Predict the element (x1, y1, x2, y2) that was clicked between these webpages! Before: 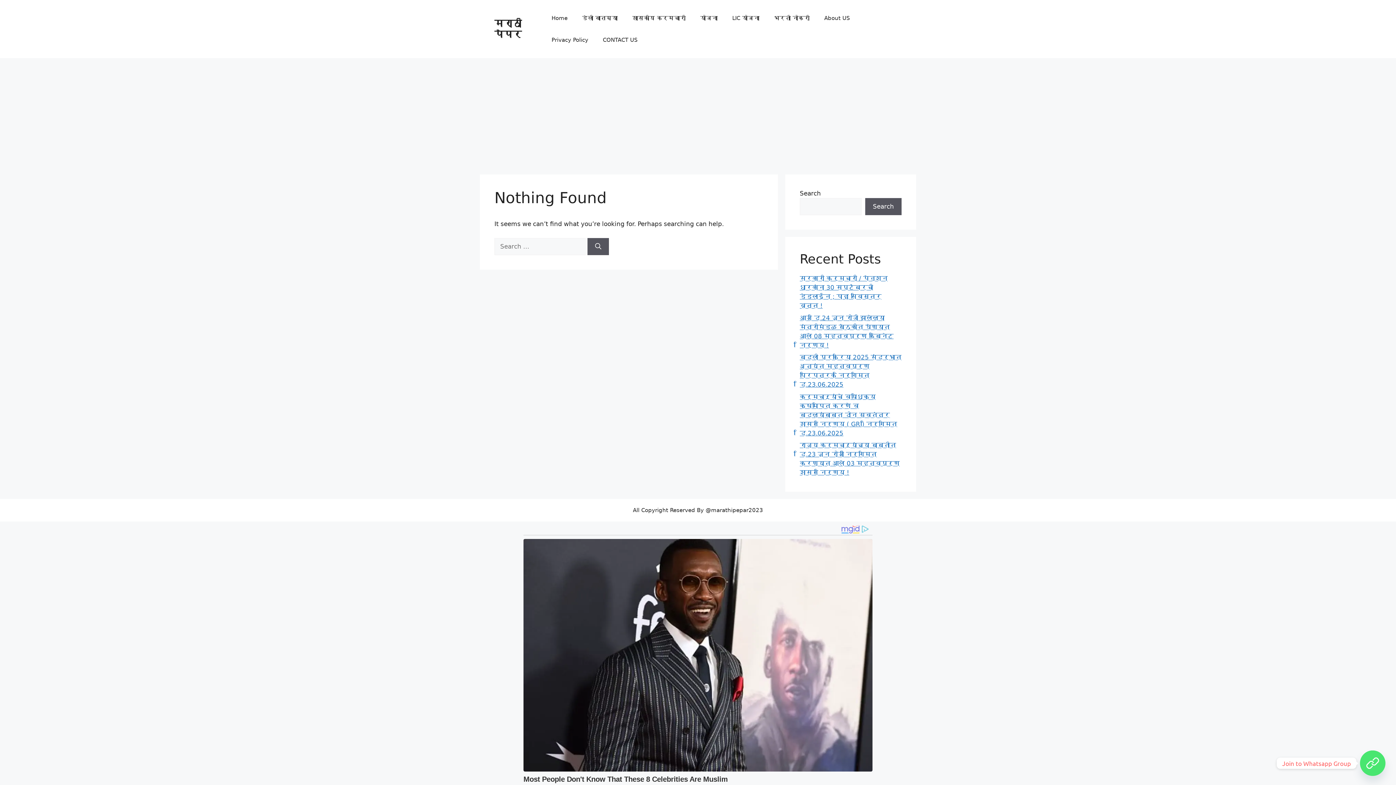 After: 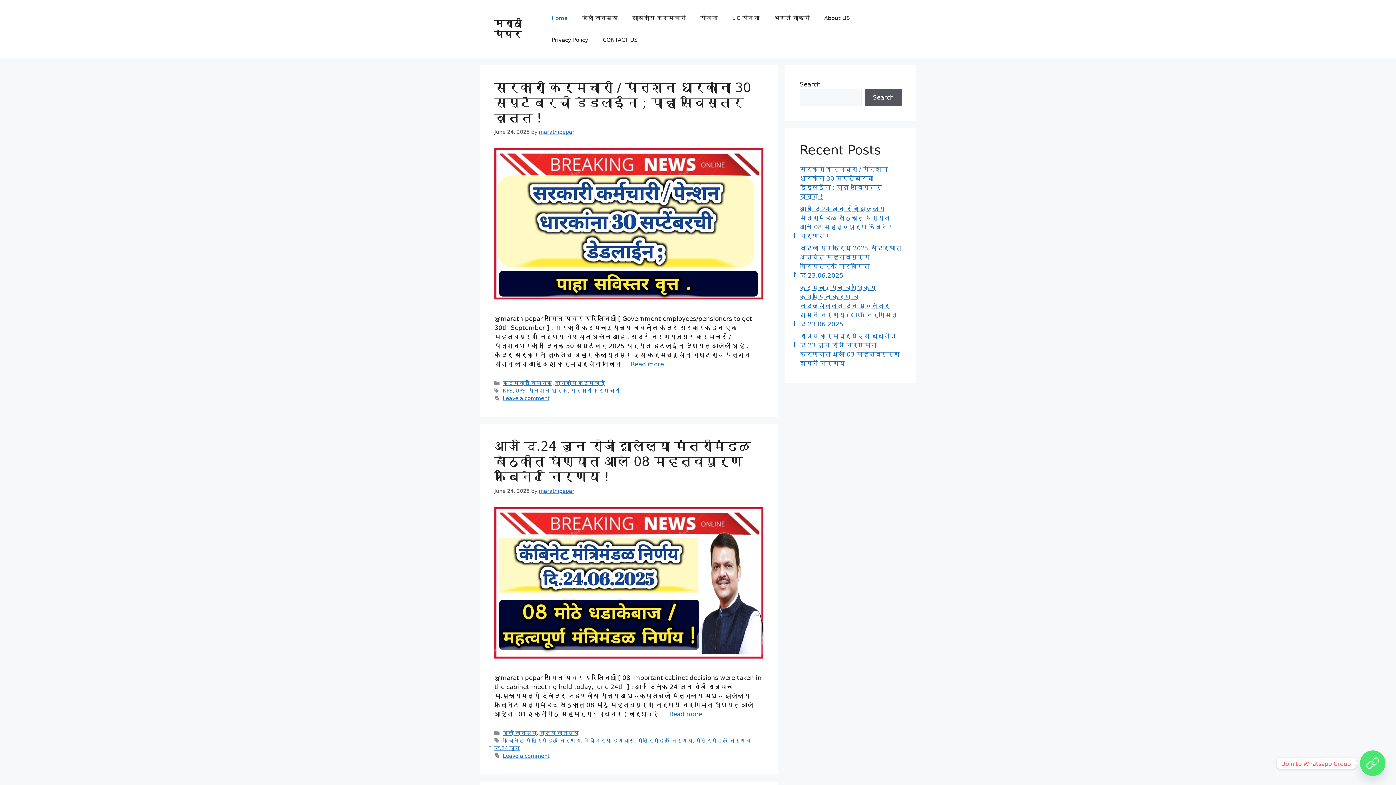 Action: bbox: (544, 7, 575, 29) label: Home